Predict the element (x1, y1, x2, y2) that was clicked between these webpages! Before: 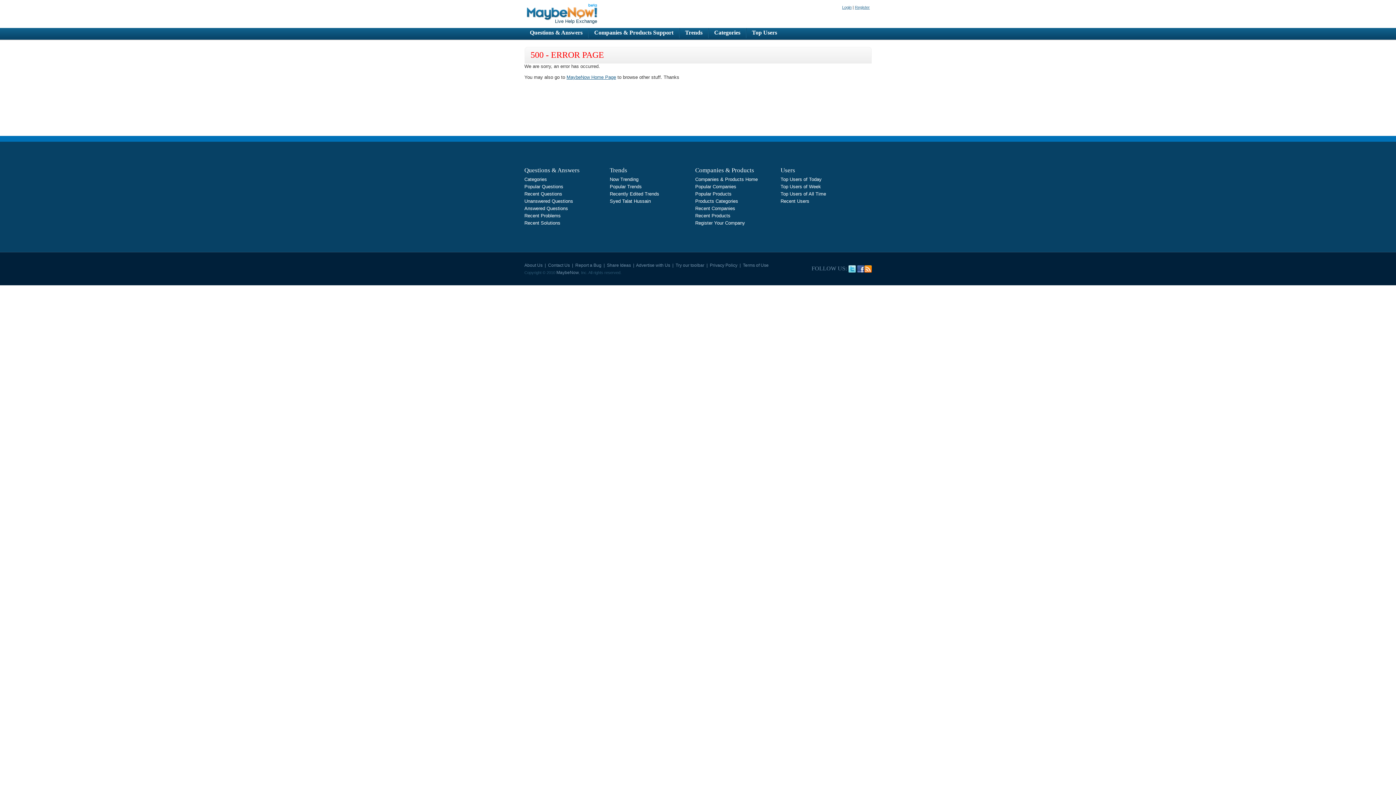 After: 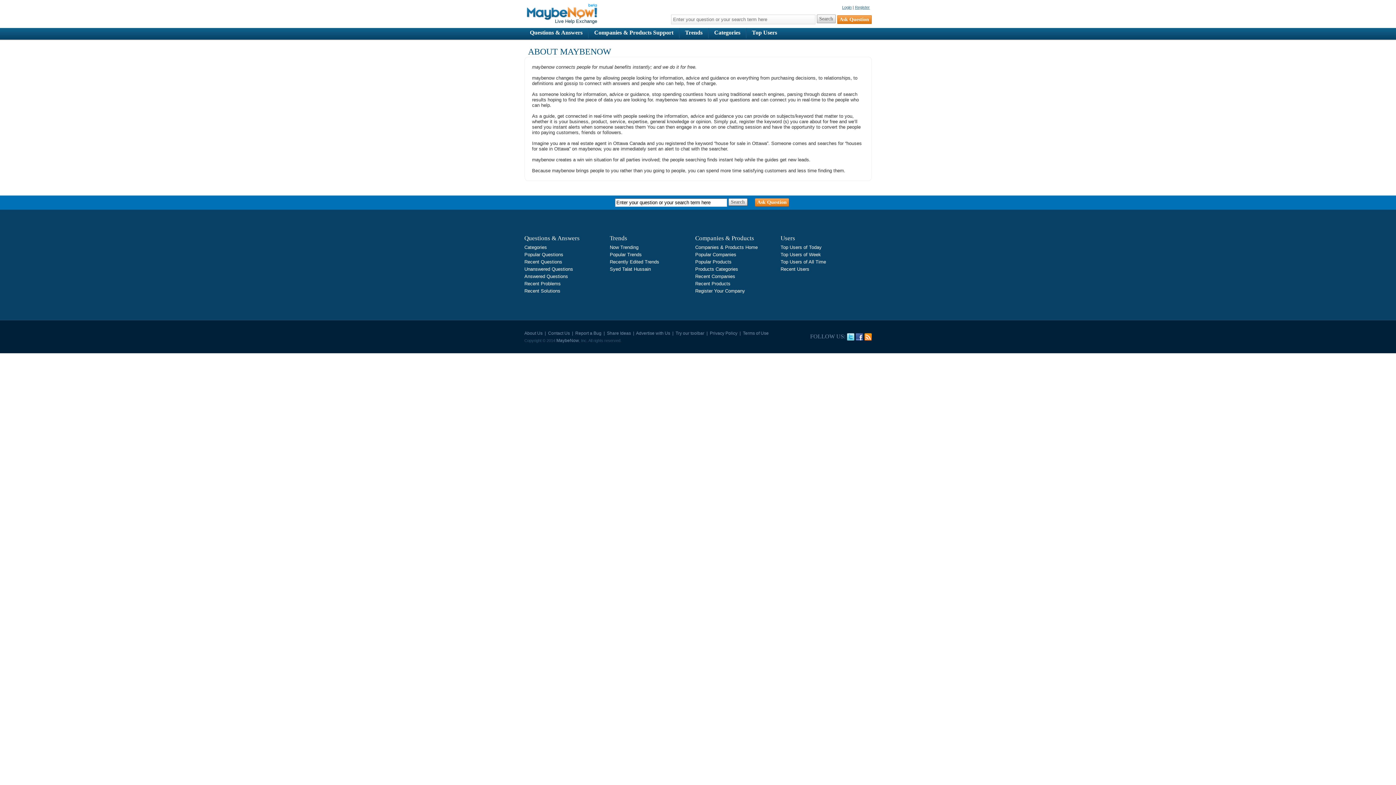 Action: label: About Us bbox: (524, 262, 542, 268)